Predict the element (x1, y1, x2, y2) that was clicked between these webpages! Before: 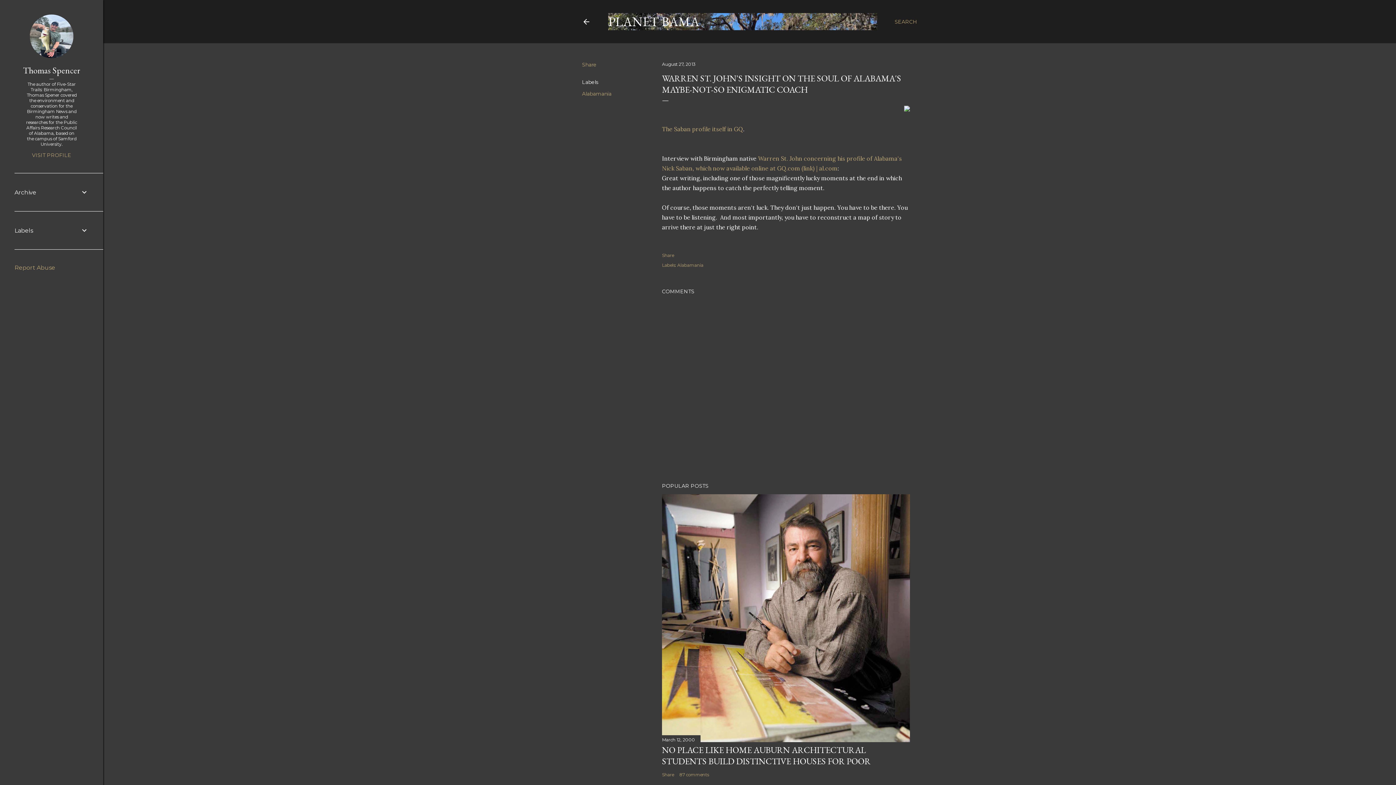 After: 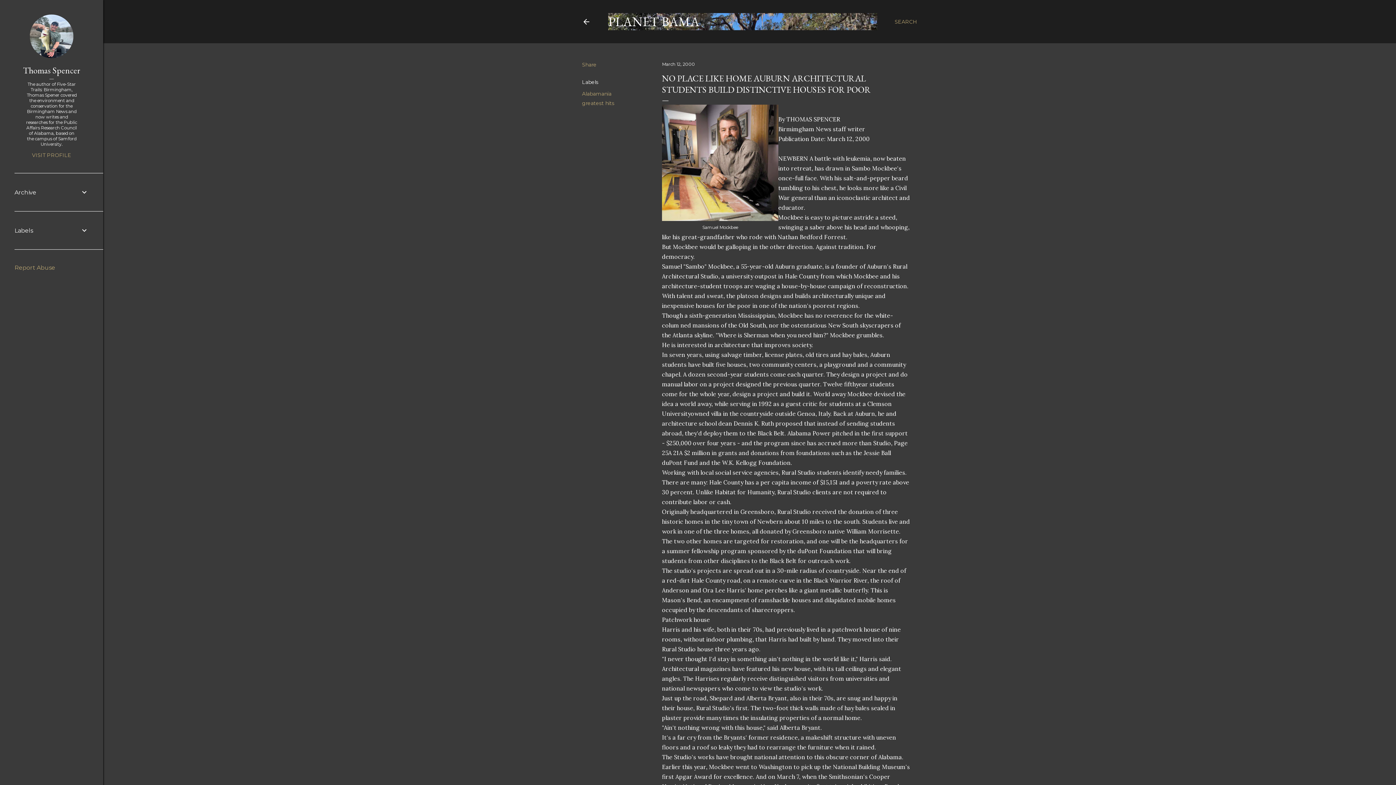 Action: label: March 12, 2000 bbox: (662, 737, 695, 742)